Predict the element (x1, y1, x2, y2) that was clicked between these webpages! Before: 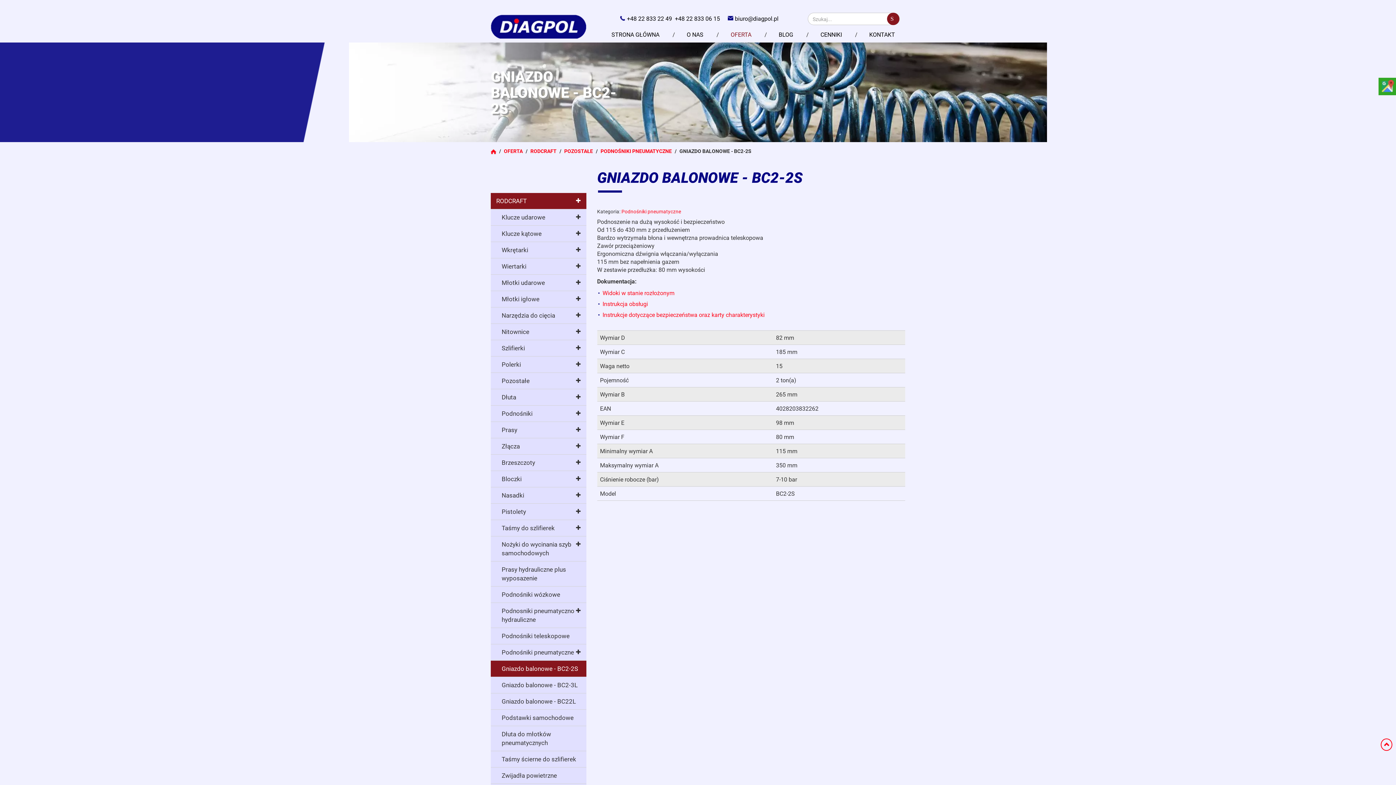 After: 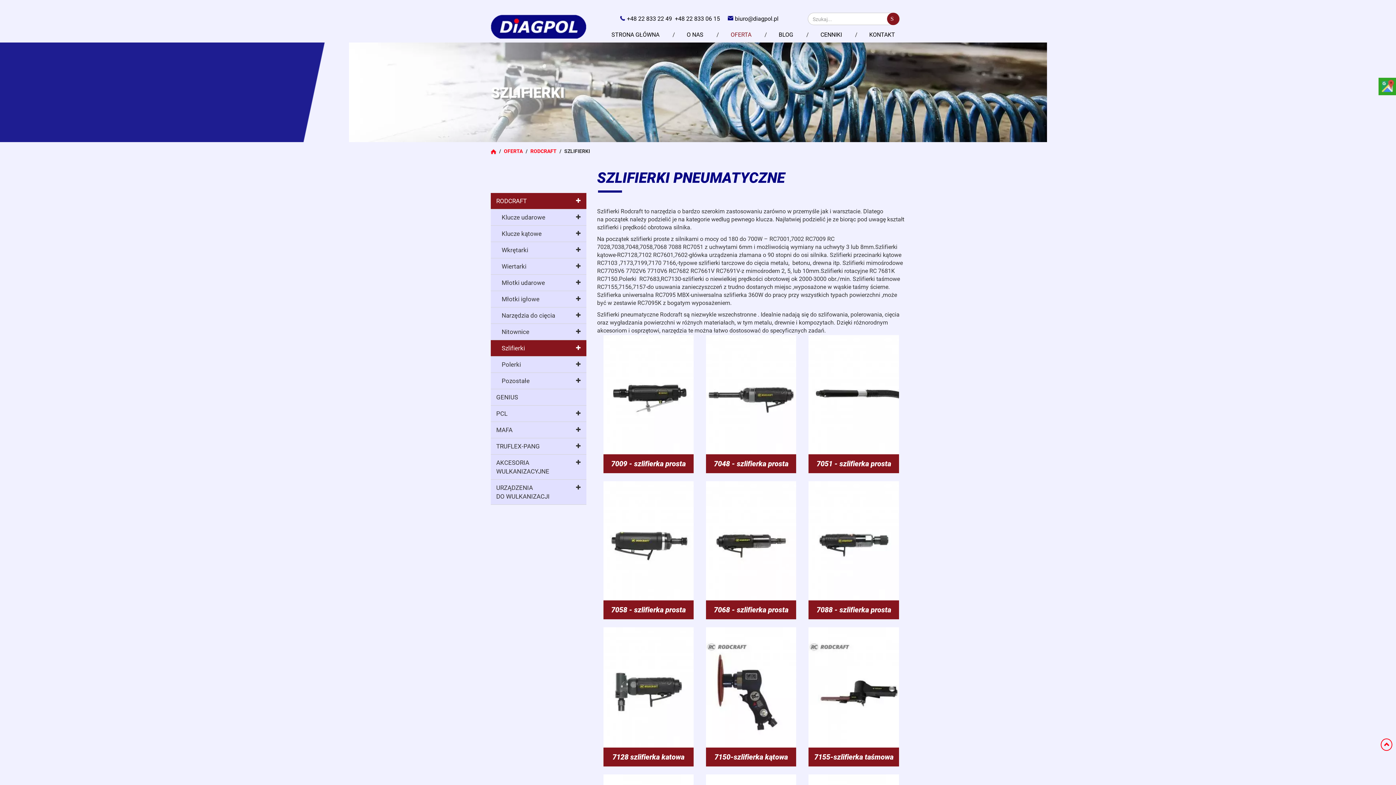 Action: bbox: (490, 340, 586, 356) label: Szlifierki